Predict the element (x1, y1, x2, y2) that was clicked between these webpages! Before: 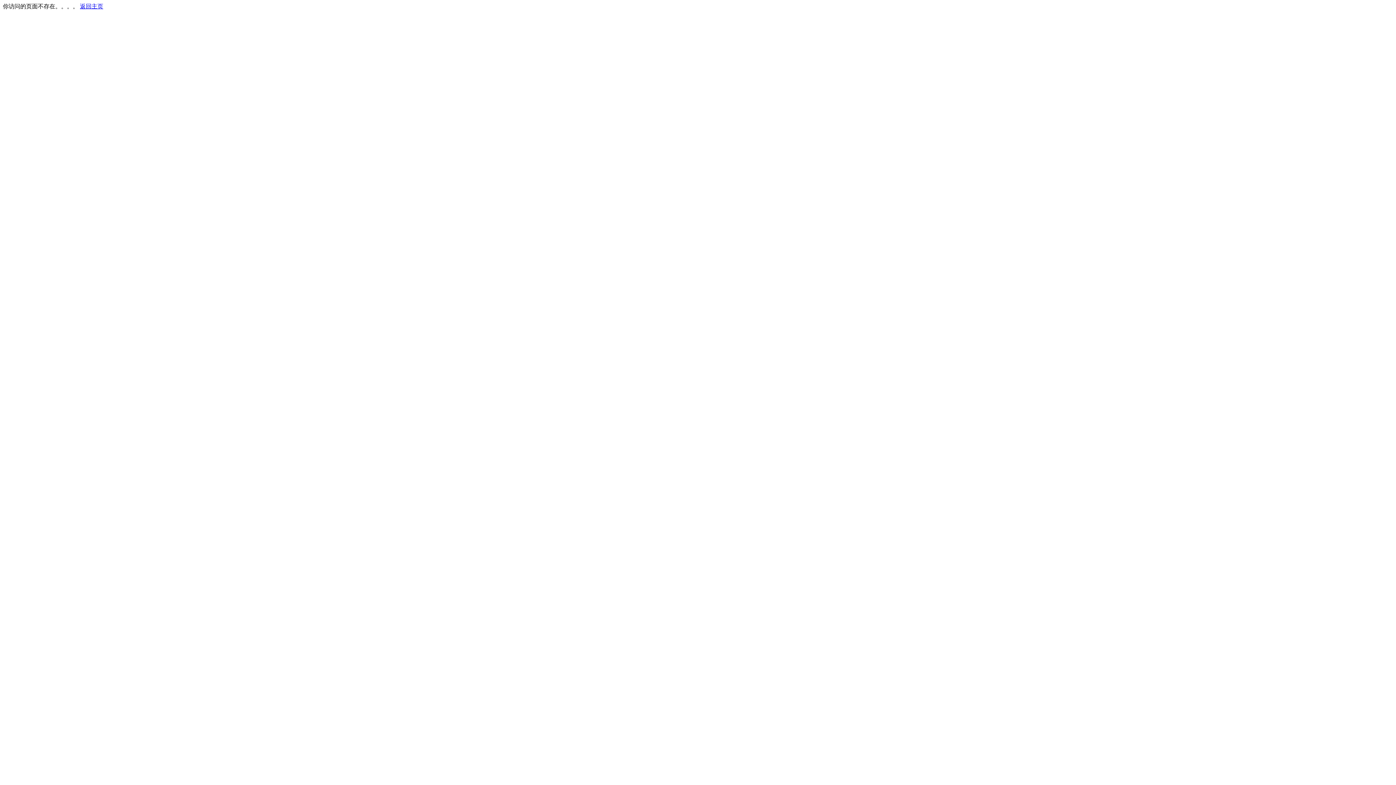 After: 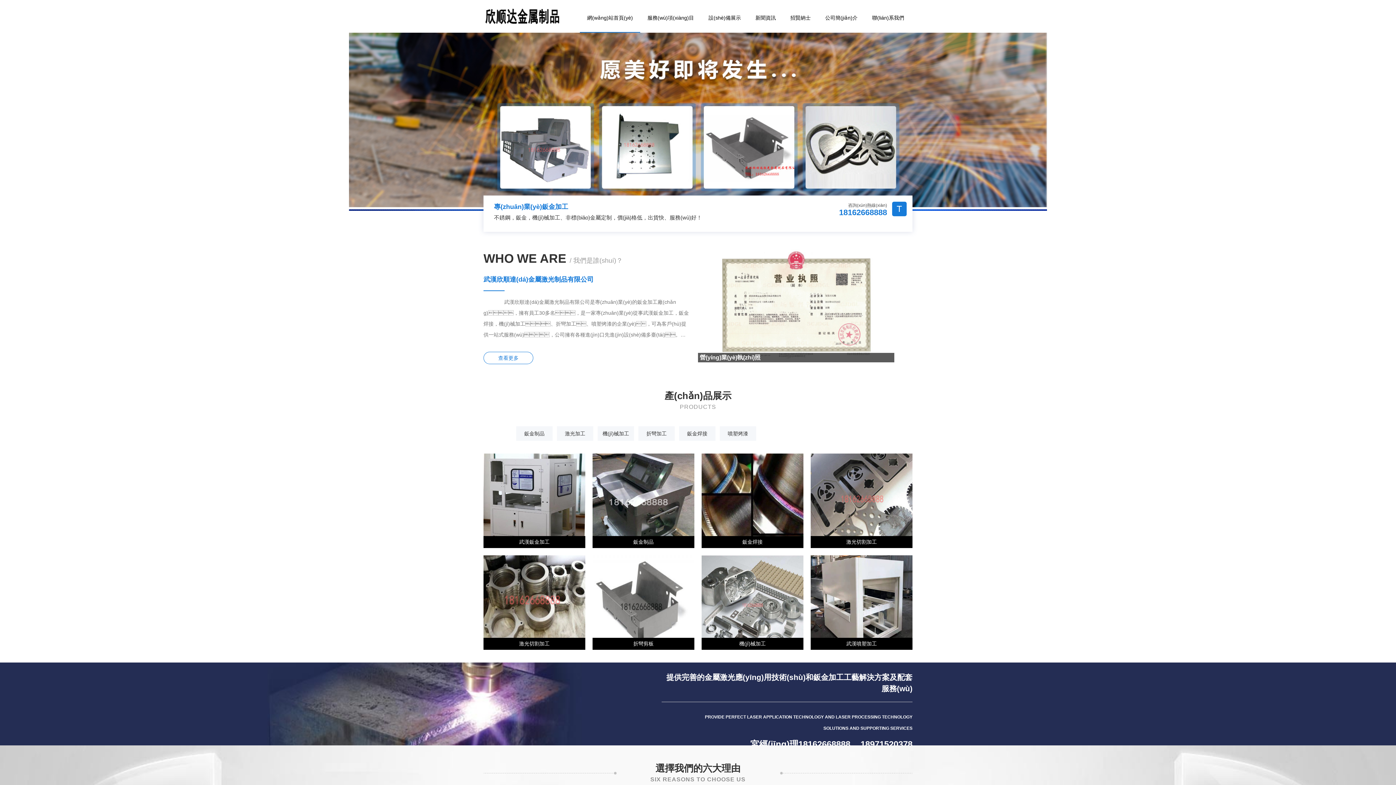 Action: label: 返回主页 bbox: (80, 3, 103, 9)